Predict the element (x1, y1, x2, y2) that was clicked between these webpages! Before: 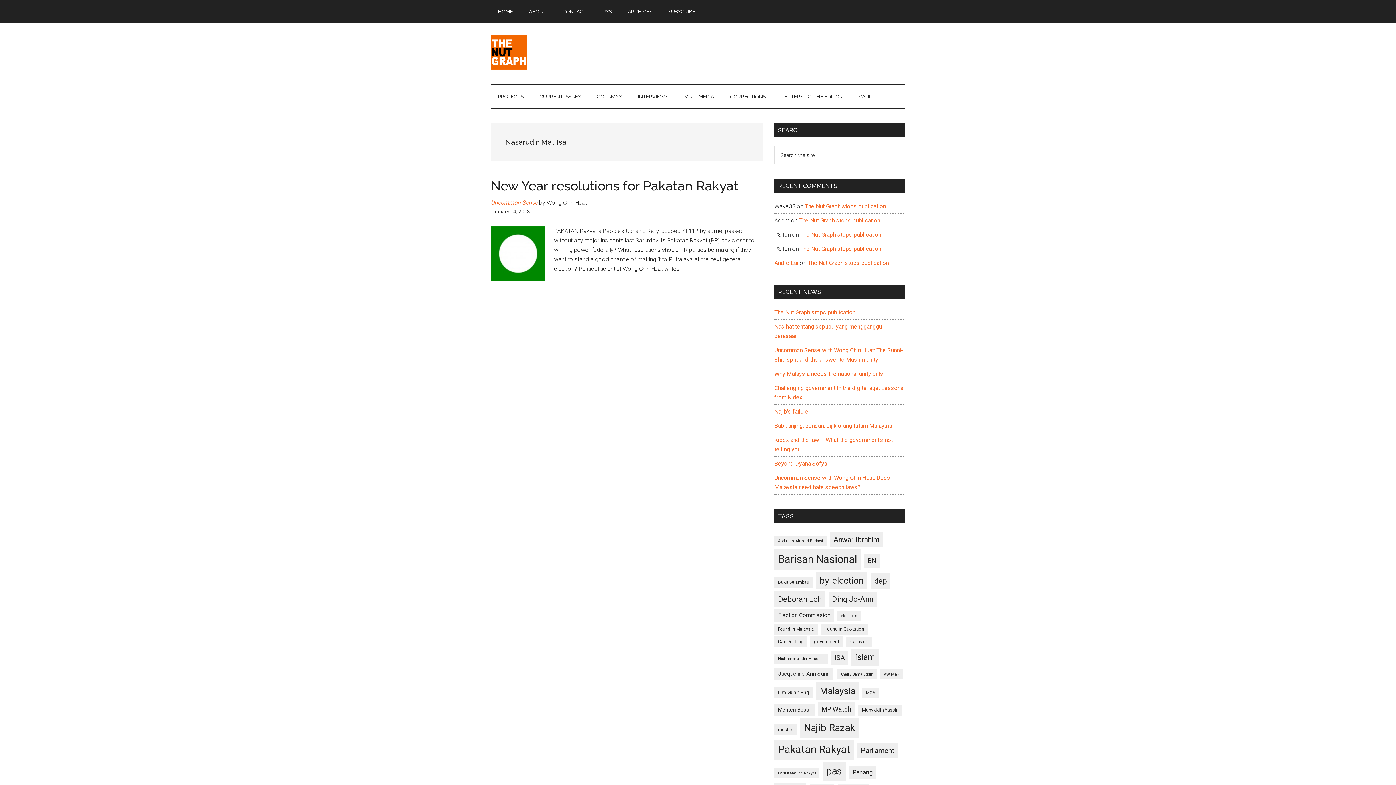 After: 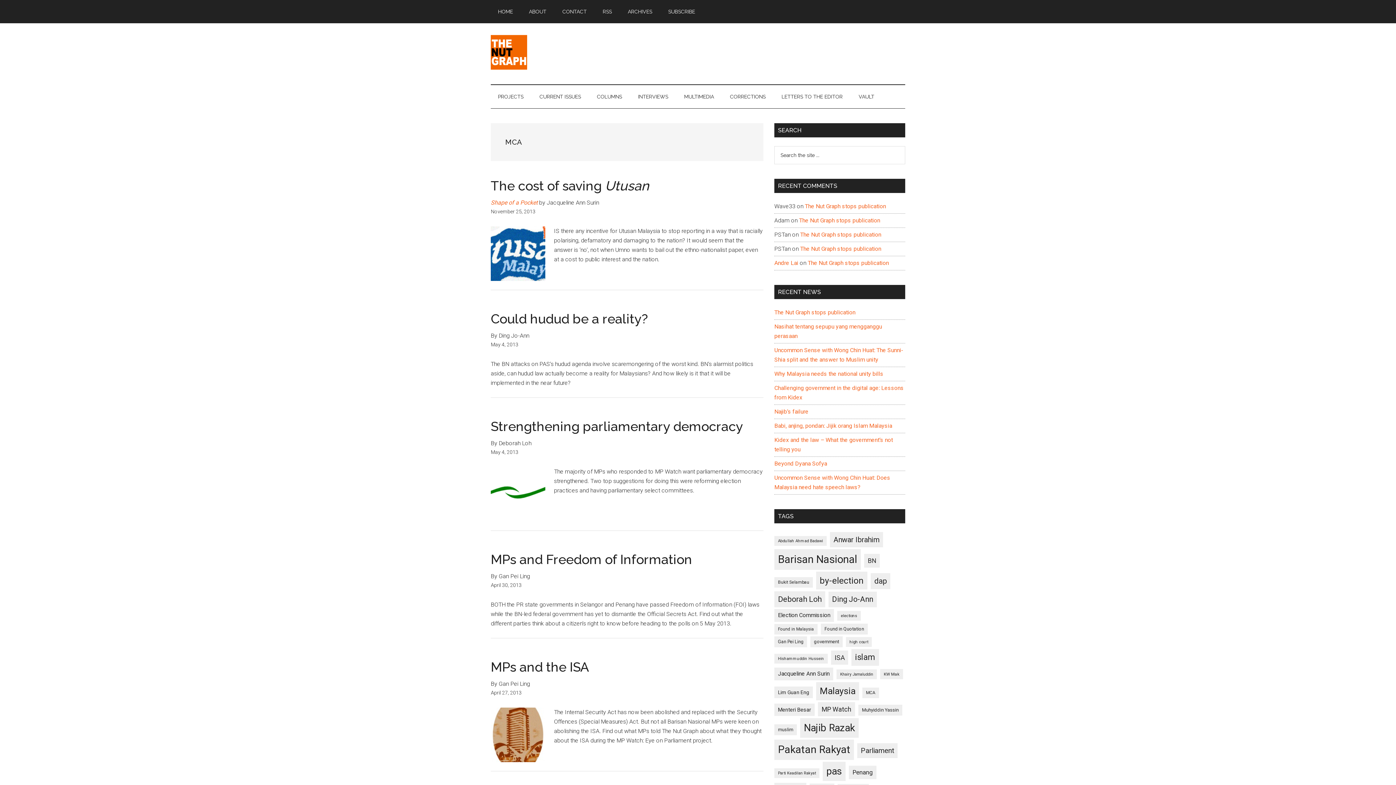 Action: bbox: (862, 688, 879, 698) label: MCA (98 items)